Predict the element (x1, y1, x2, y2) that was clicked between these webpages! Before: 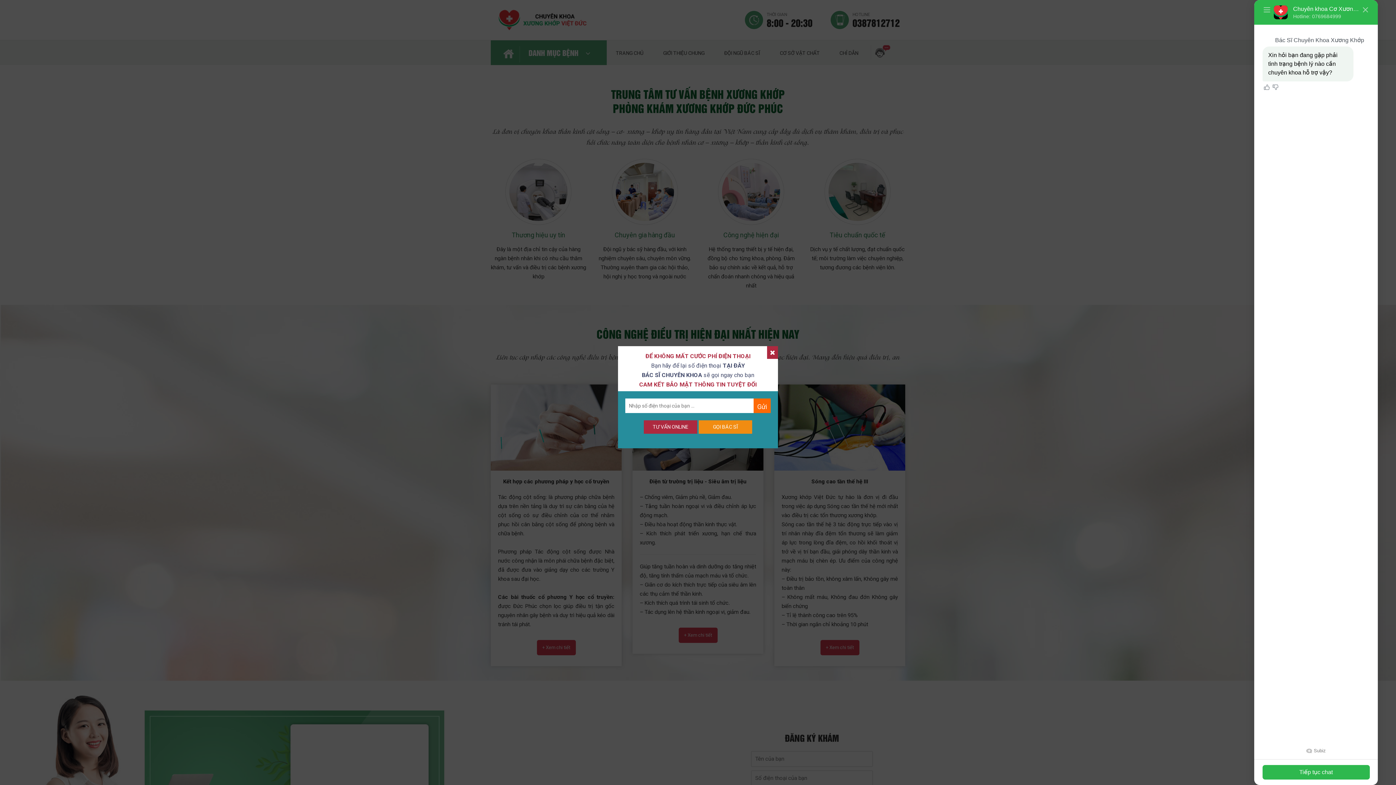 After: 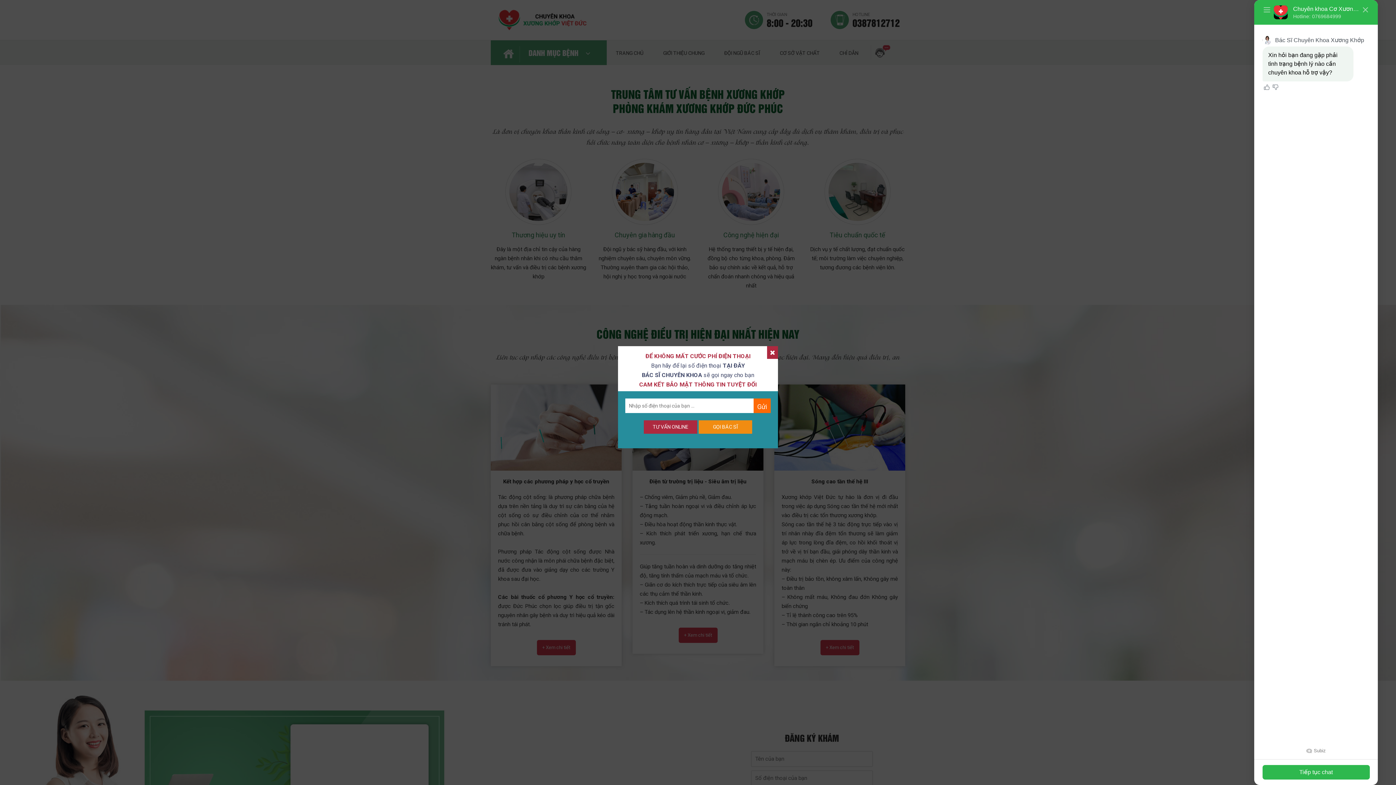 Action: bbox: (645, 419, 697, 432) label: TƯ VẤN ONLINE